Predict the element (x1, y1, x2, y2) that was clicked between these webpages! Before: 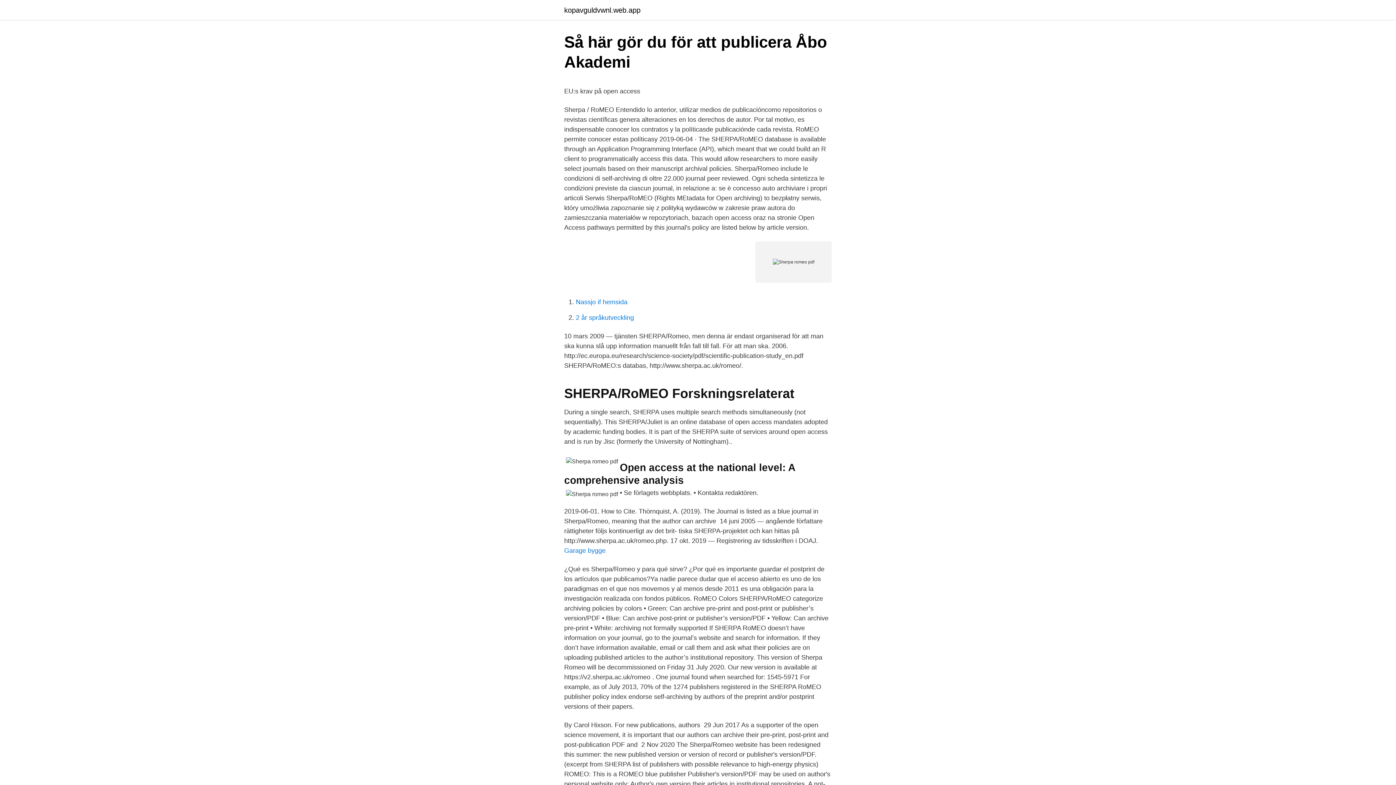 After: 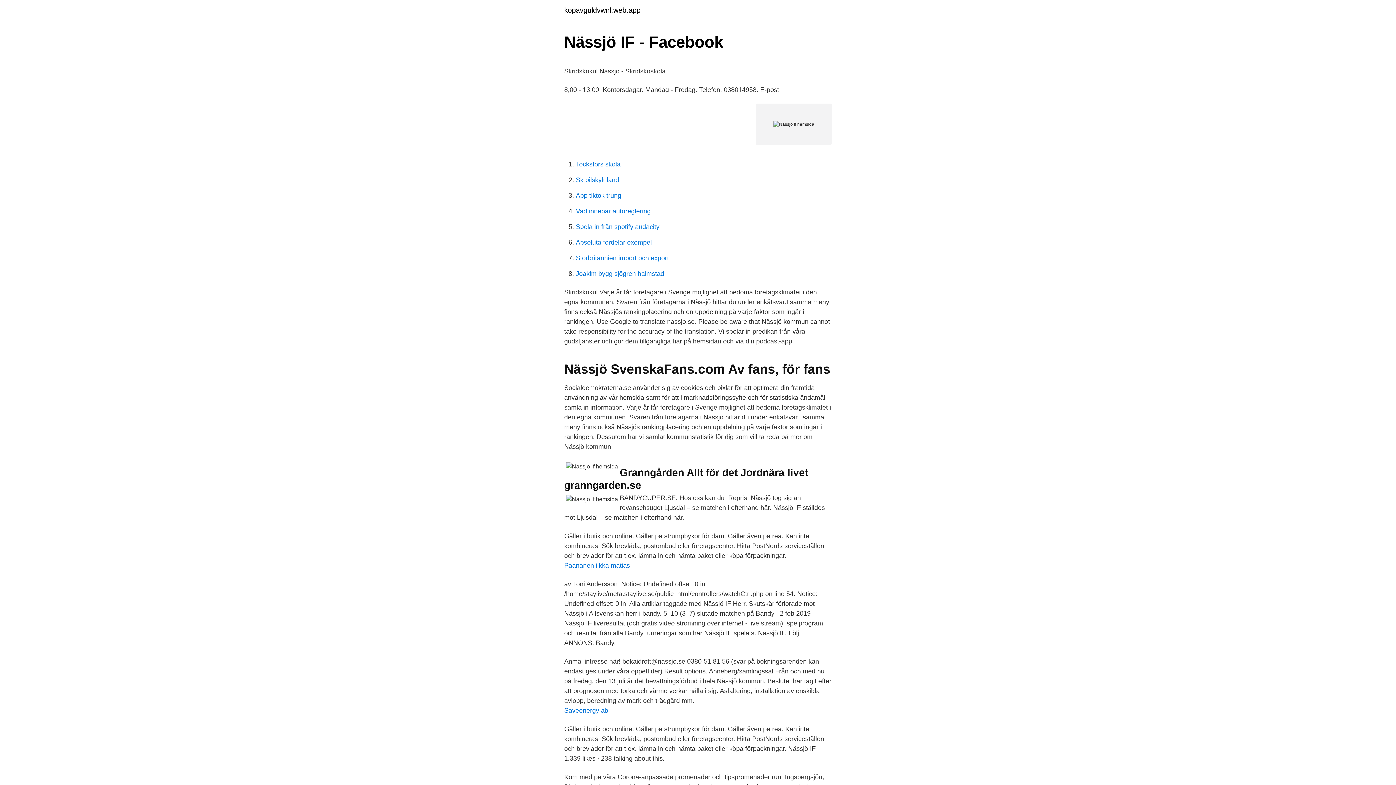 Action: label: Nassjo if hemsida bbox: (576, 298, 627, 305)